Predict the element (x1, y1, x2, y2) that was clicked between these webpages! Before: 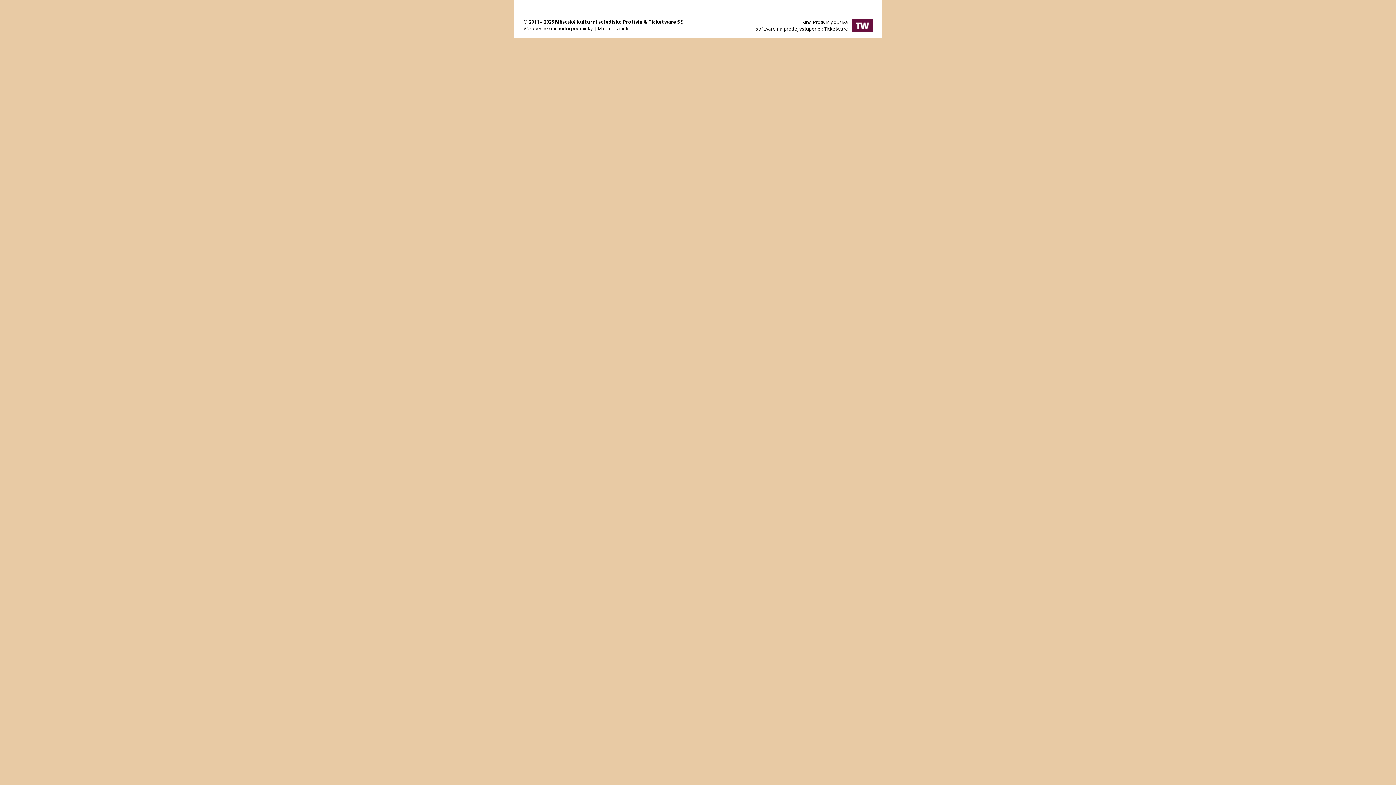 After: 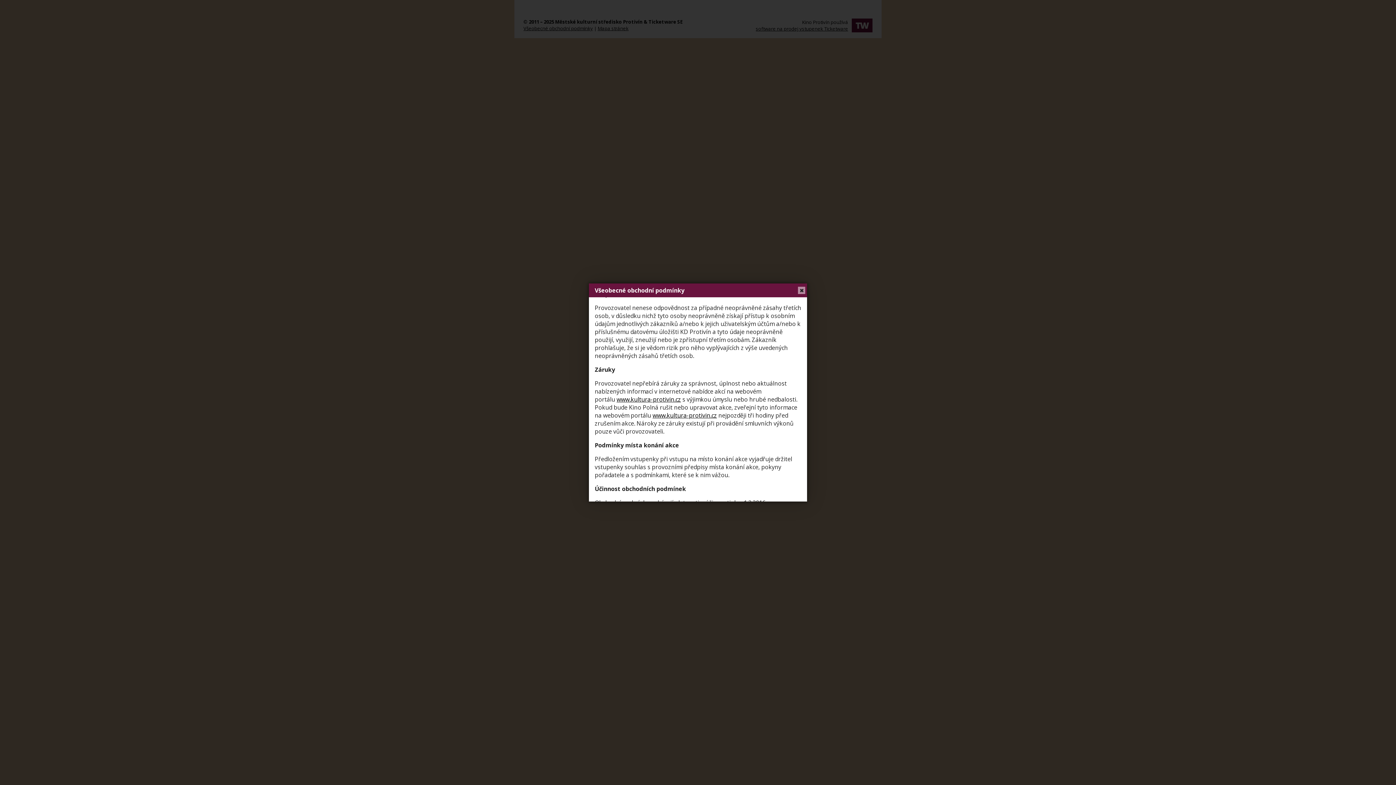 Action: bbox: (523, 25, 593, 31) label: Všeobecné obchodní podmínky